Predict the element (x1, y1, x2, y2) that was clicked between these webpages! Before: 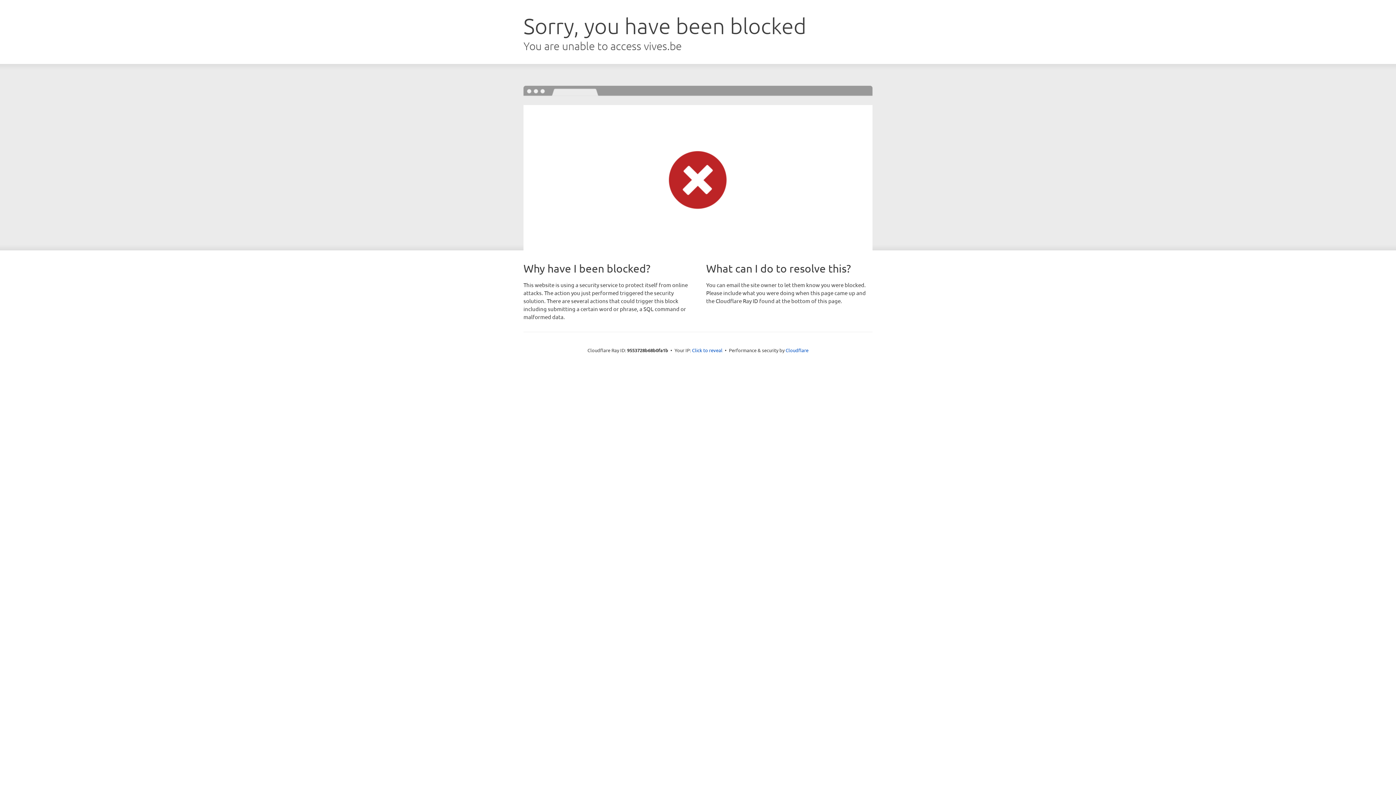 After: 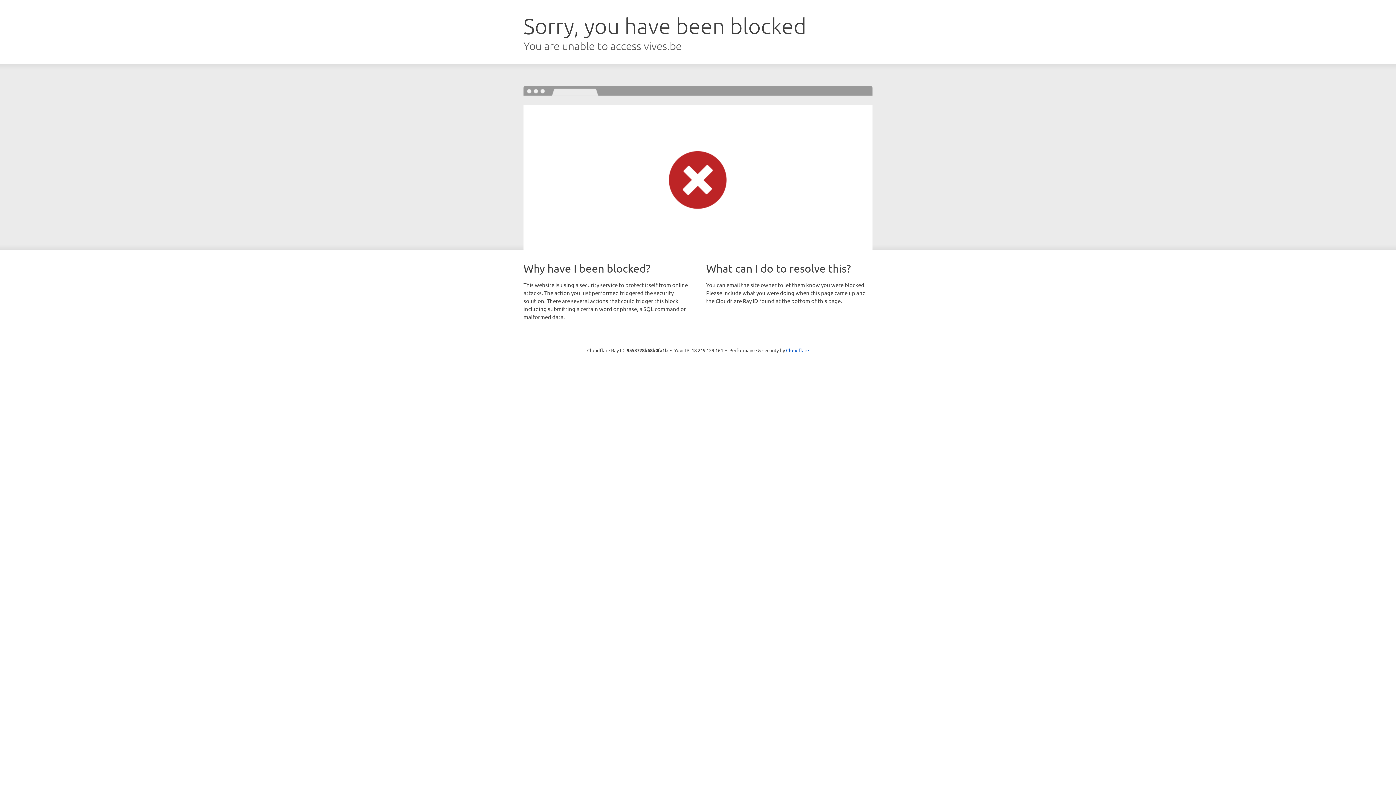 Action: label: Click to reveal bbox: (692, 346, 722, 353)